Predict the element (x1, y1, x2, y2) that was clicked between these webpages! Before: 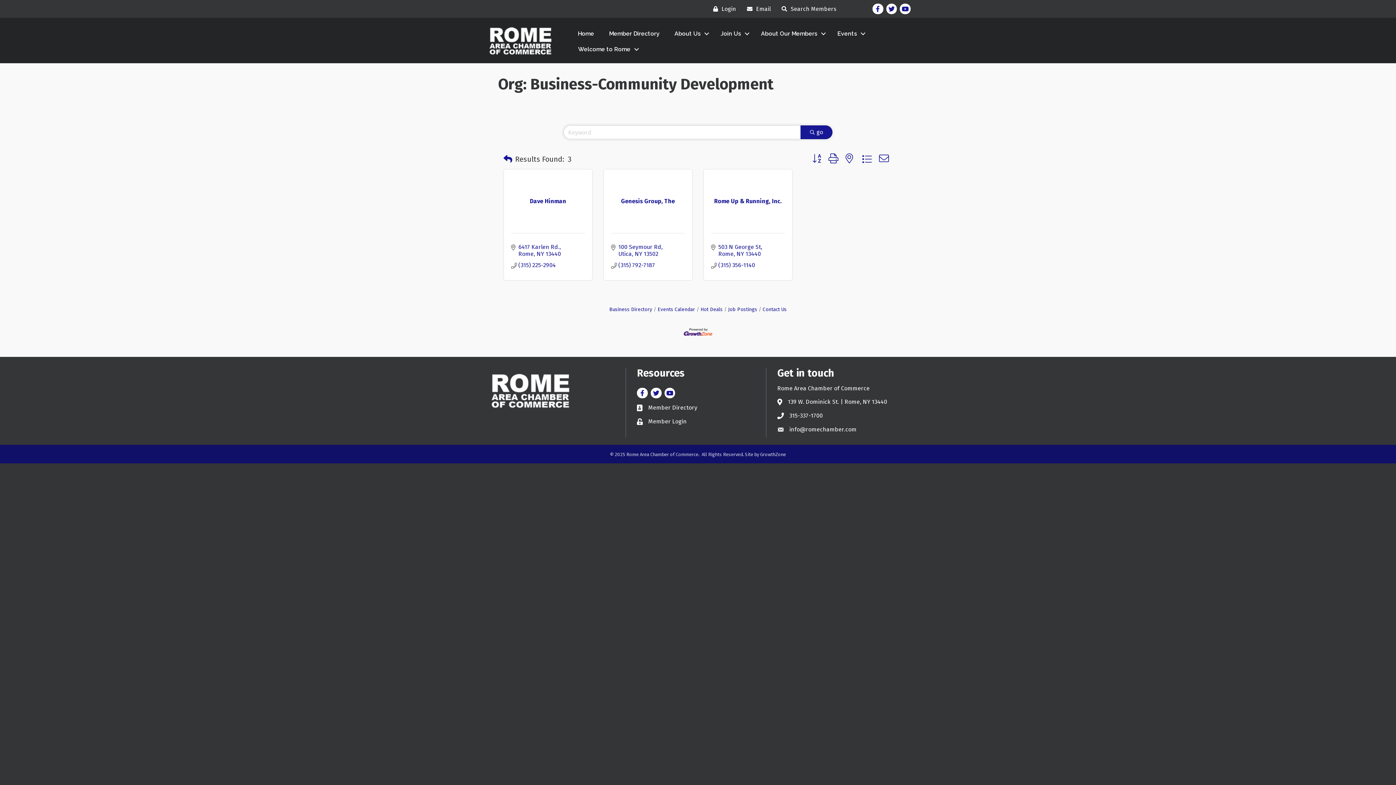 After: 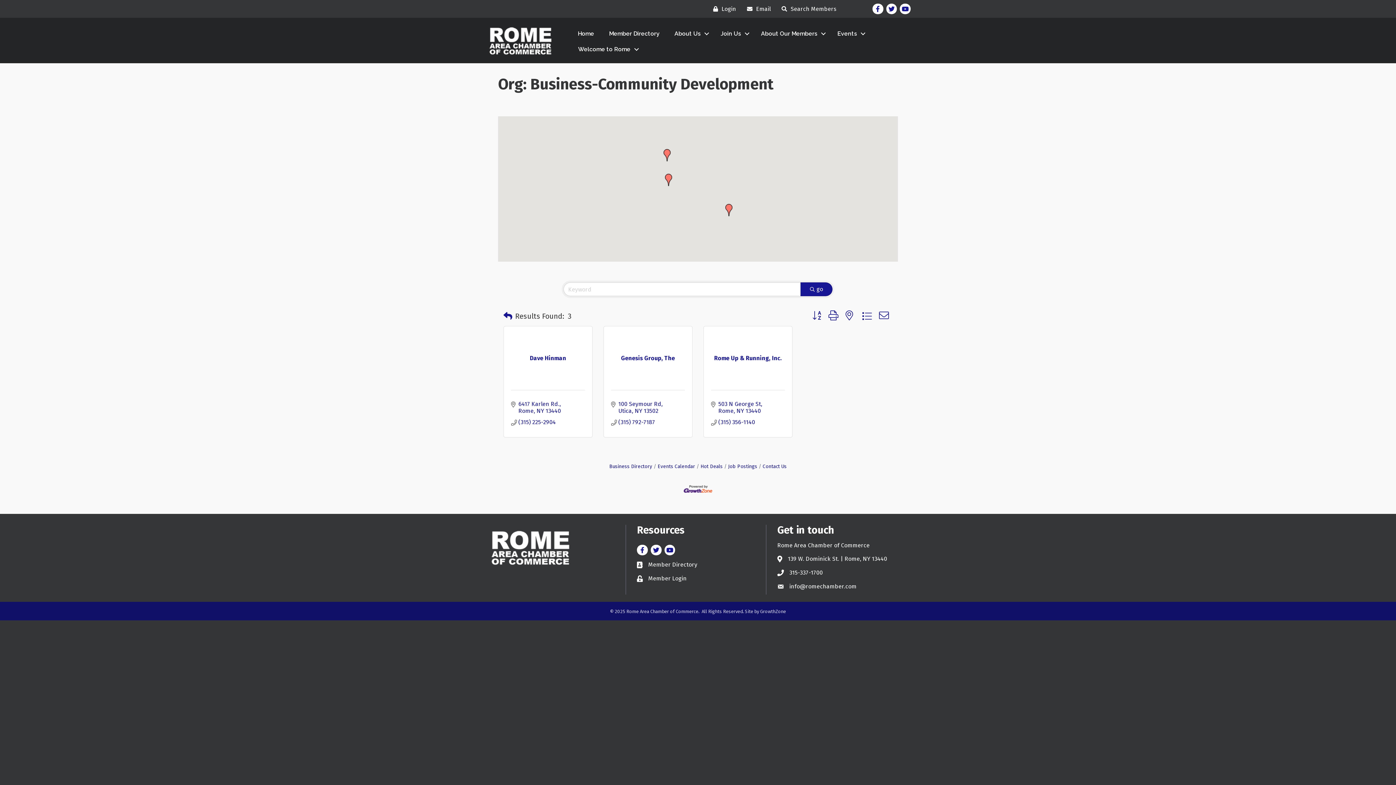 Action: bbox: (842, 152, 856, 166)